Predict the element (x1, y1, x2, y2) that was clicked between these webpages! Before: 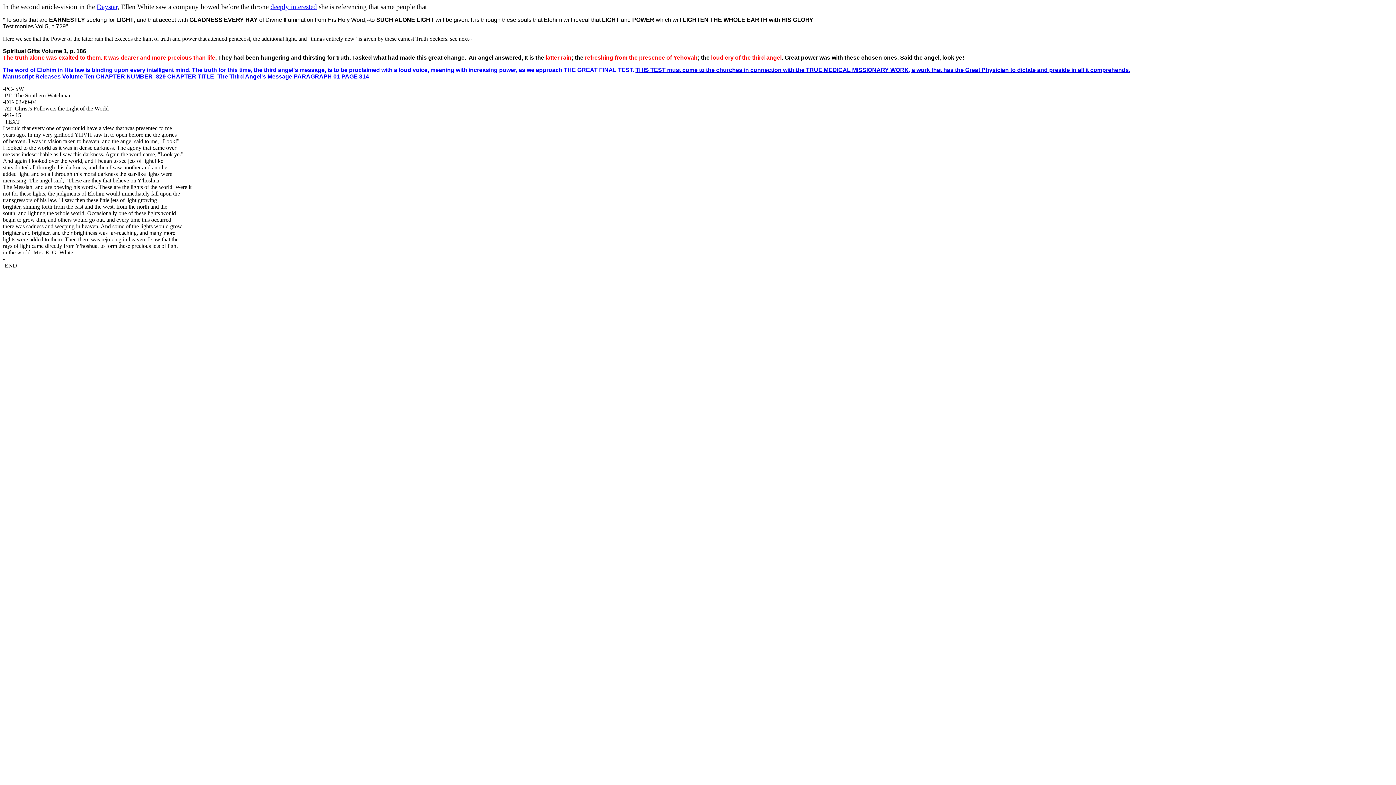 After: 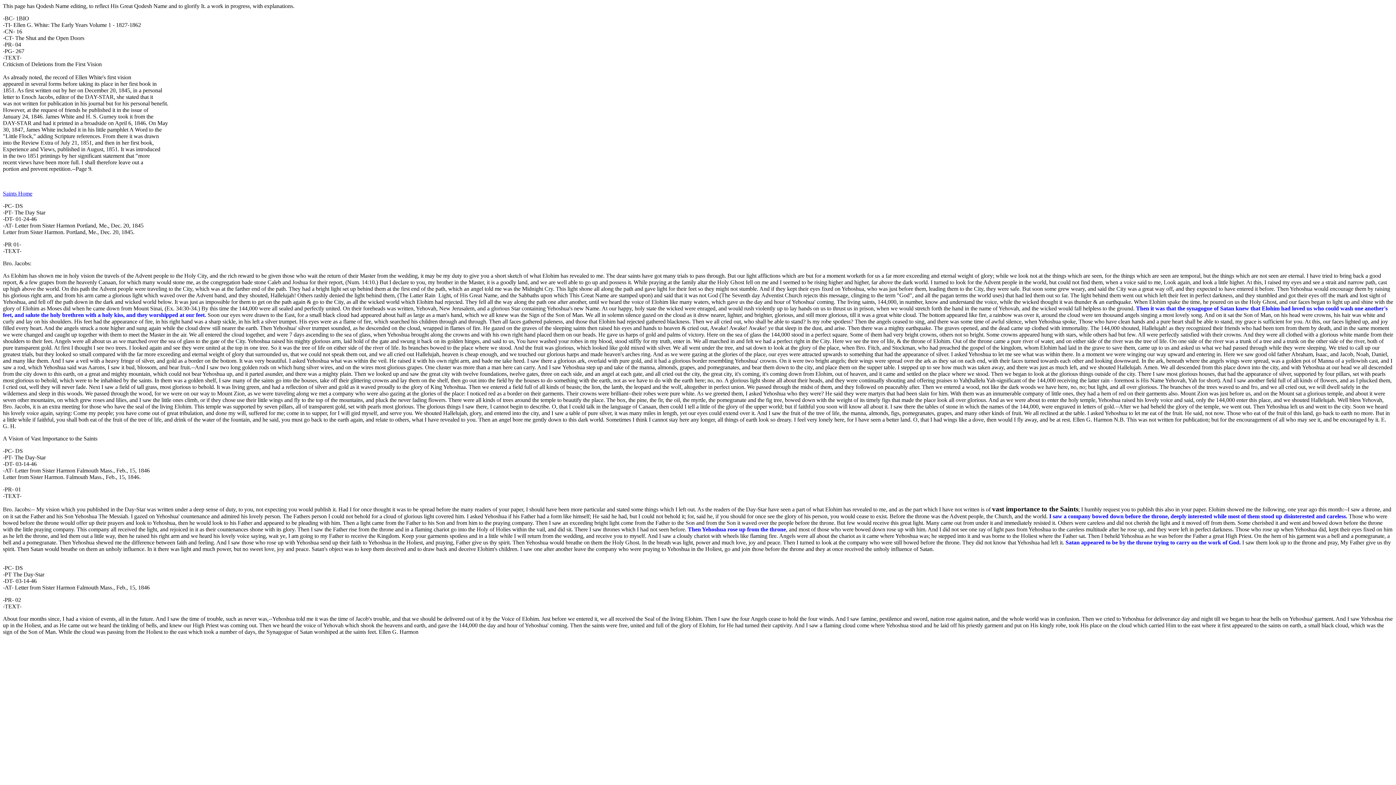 Action: bbox: (270, 2, 317, 10) label: deeply interested